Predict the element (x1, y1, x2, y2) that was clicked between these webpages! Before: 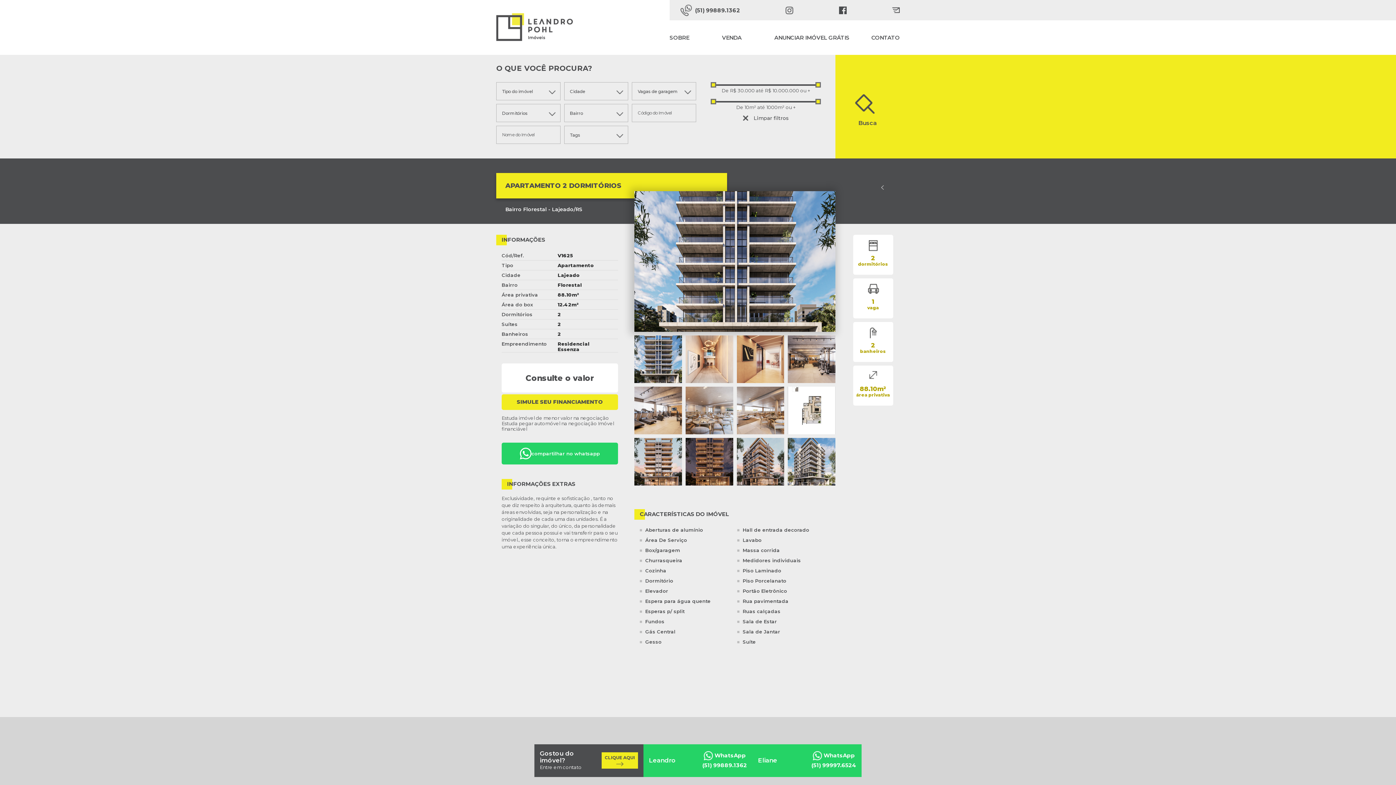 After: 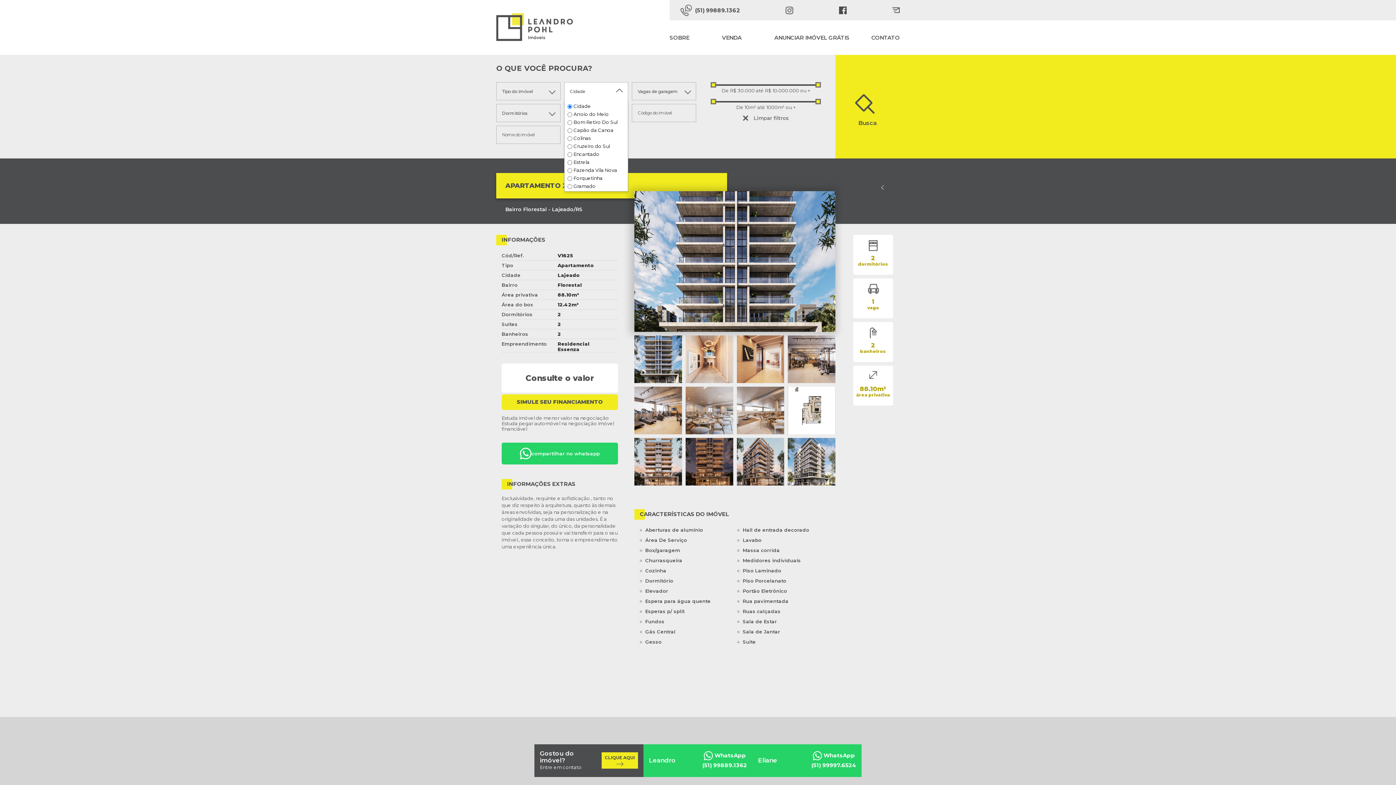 Action: label: Cidade bbox: (564, 82, 628, 100)